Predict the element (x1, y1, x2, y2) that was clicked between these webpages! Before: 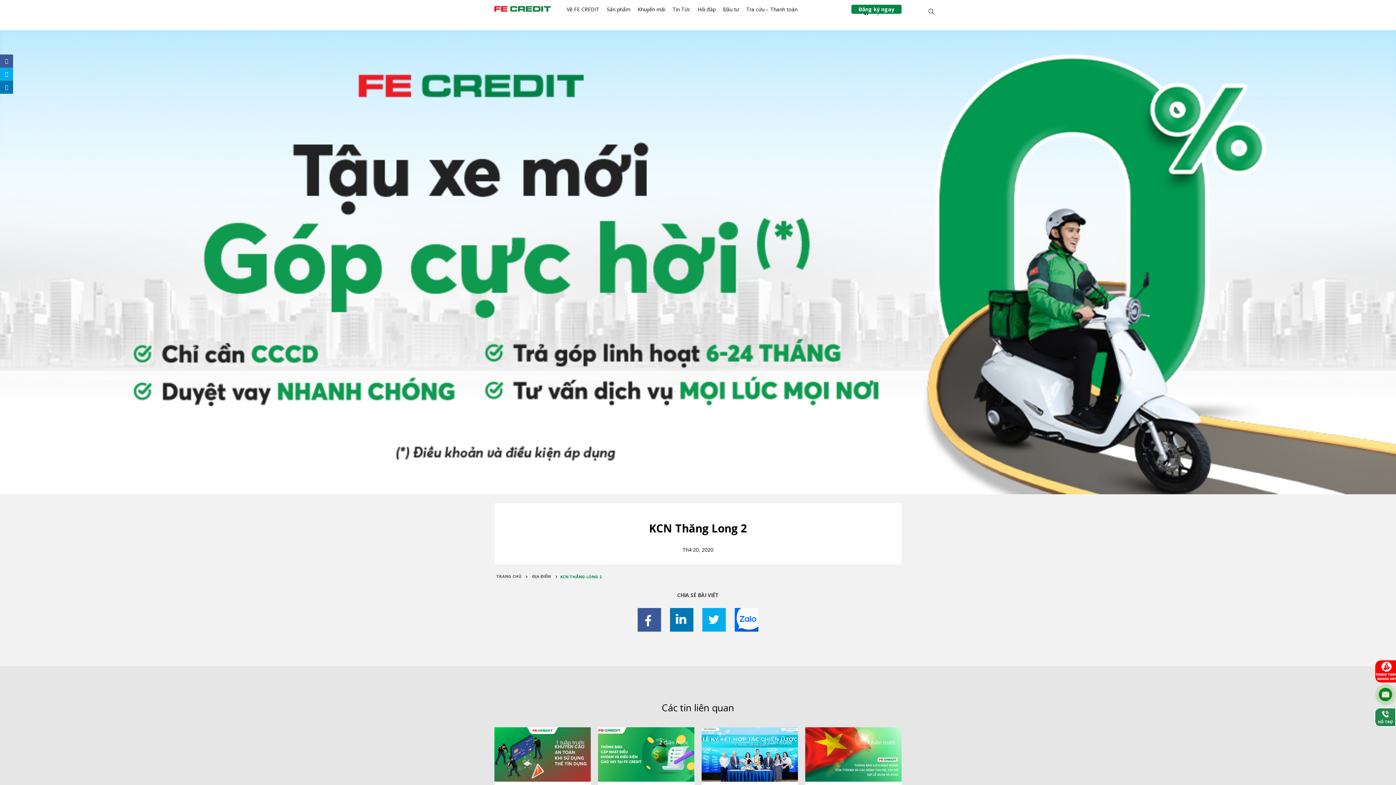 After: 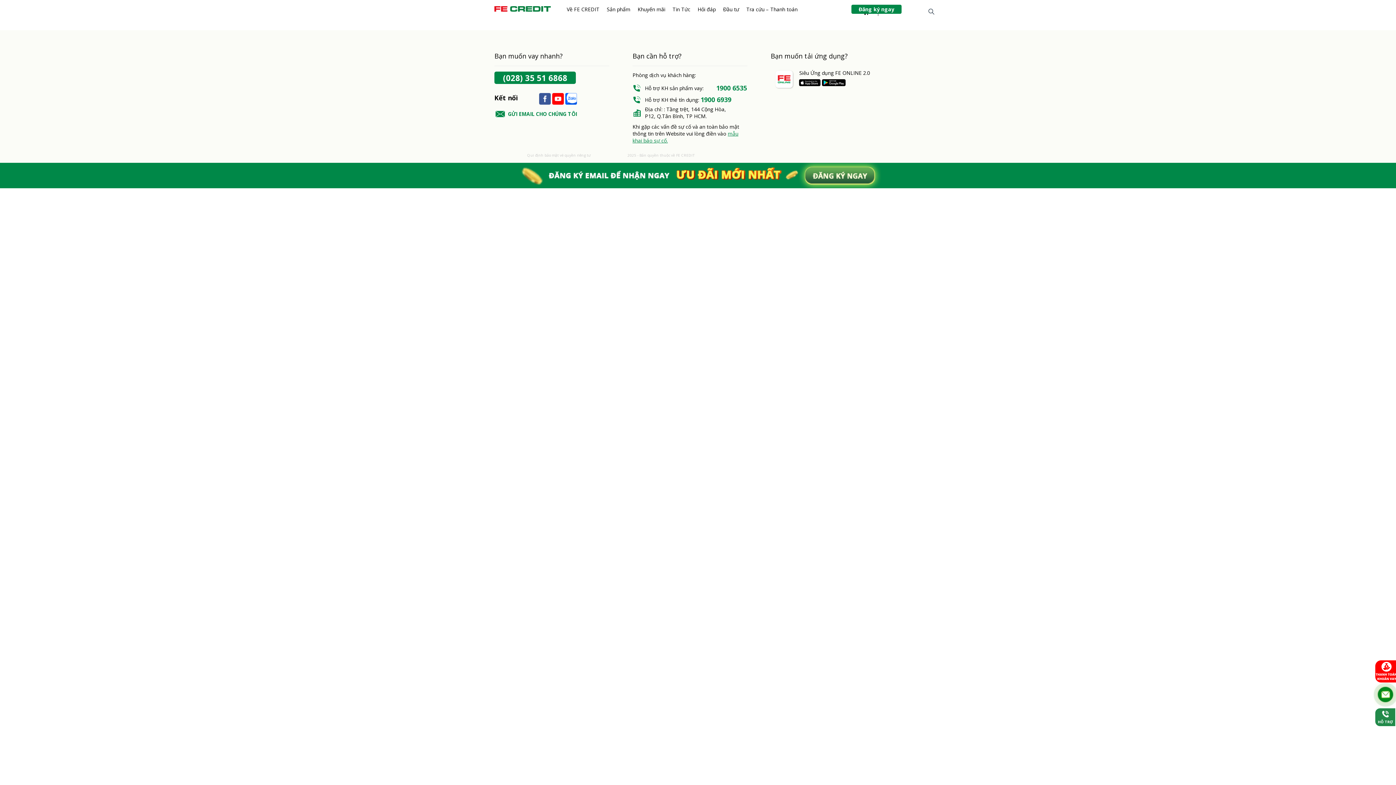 Action: label: ĐỊA ĐIỂM bbox: (532, 573, 551, 579)